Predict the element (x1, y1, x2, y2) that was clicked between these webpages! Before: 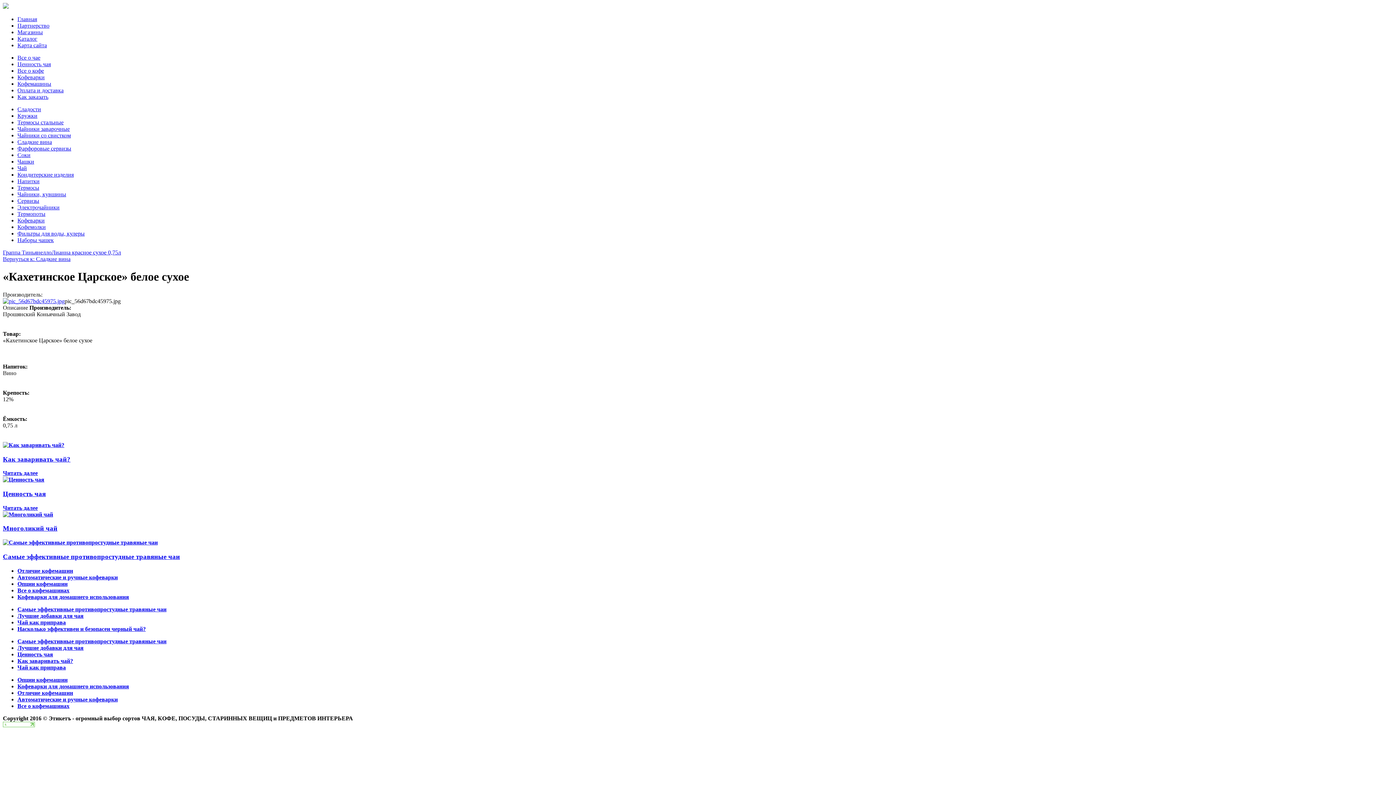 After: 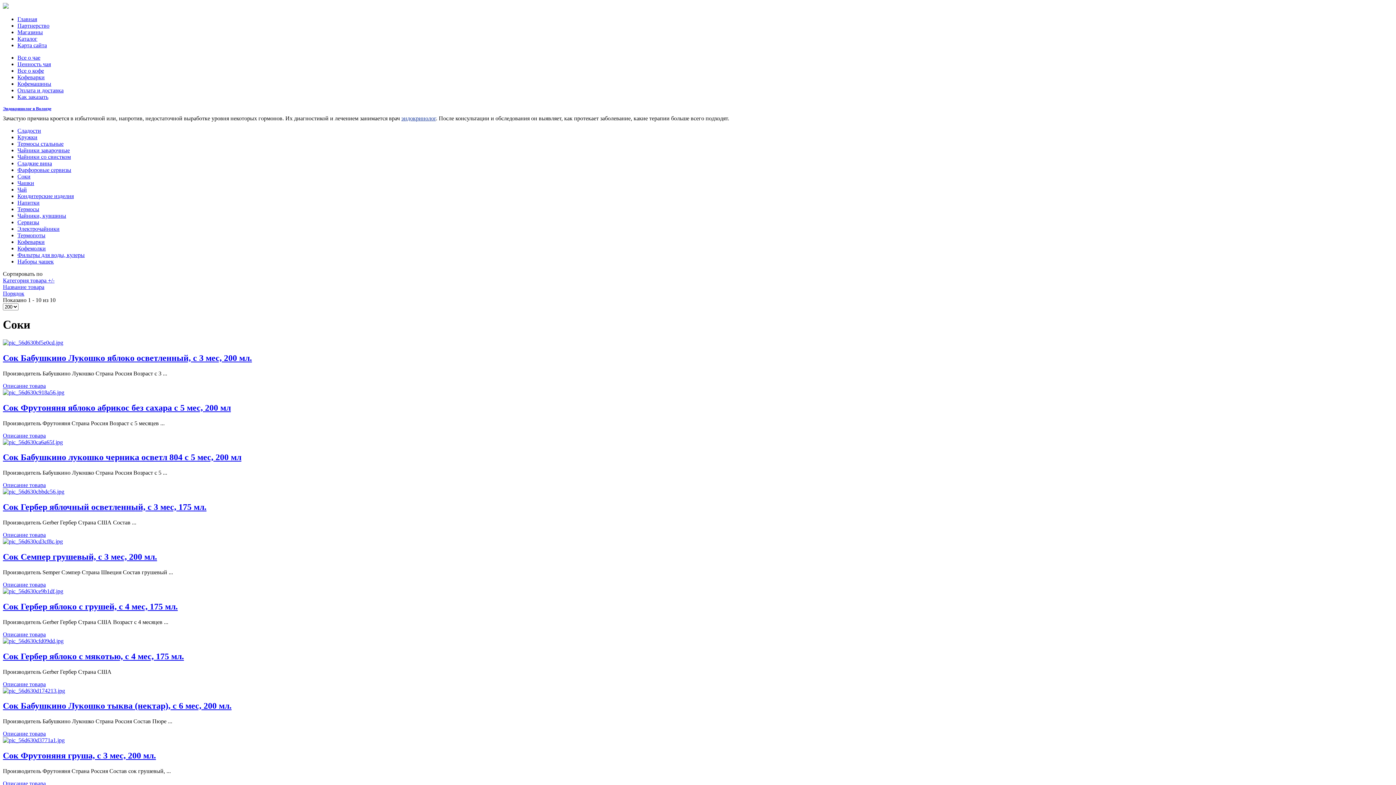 Action: label: Соки bbox: (17, 152, 30, 158)